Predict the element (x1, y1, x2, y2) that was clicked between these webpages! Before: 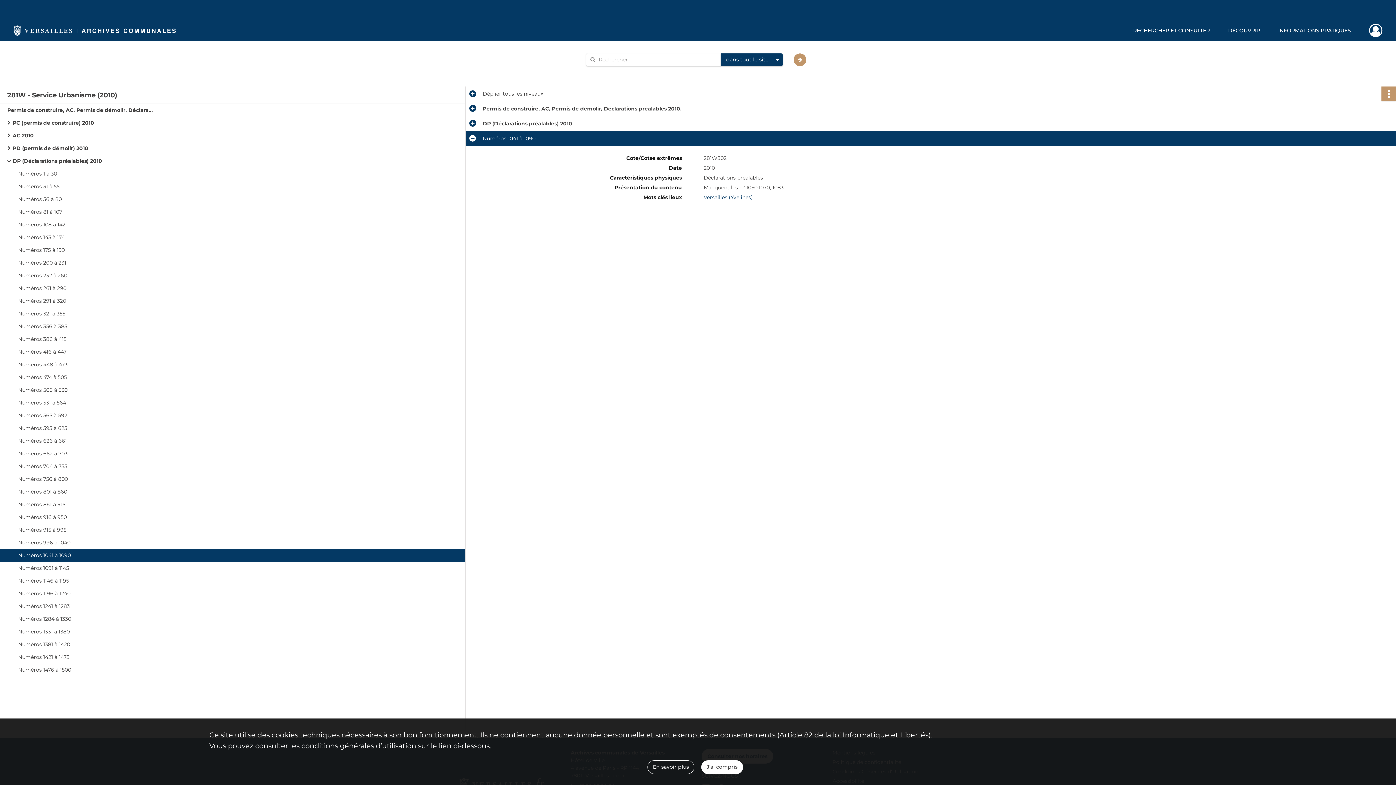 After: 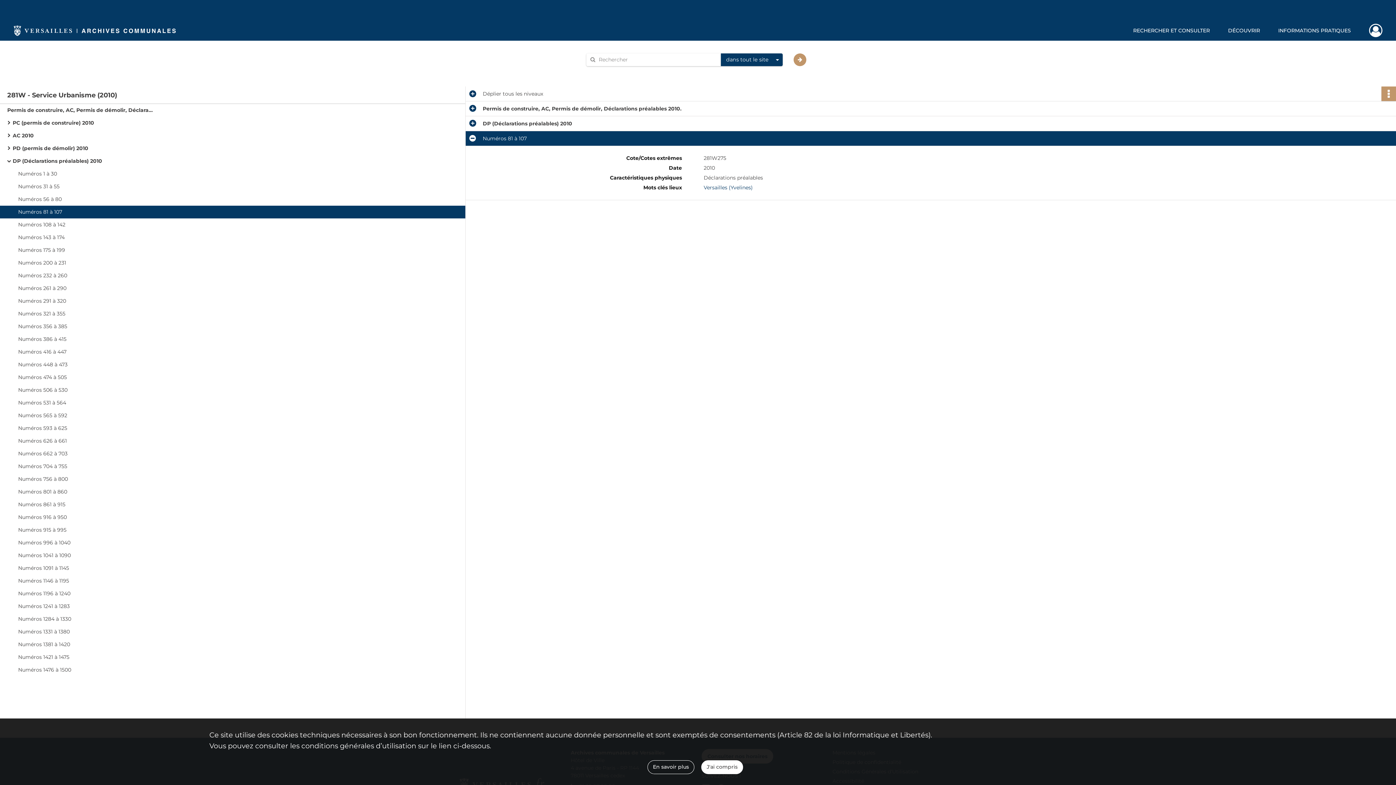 Action: label: Numéros 81 à 107 bbox: (18, 205, 163, 218)